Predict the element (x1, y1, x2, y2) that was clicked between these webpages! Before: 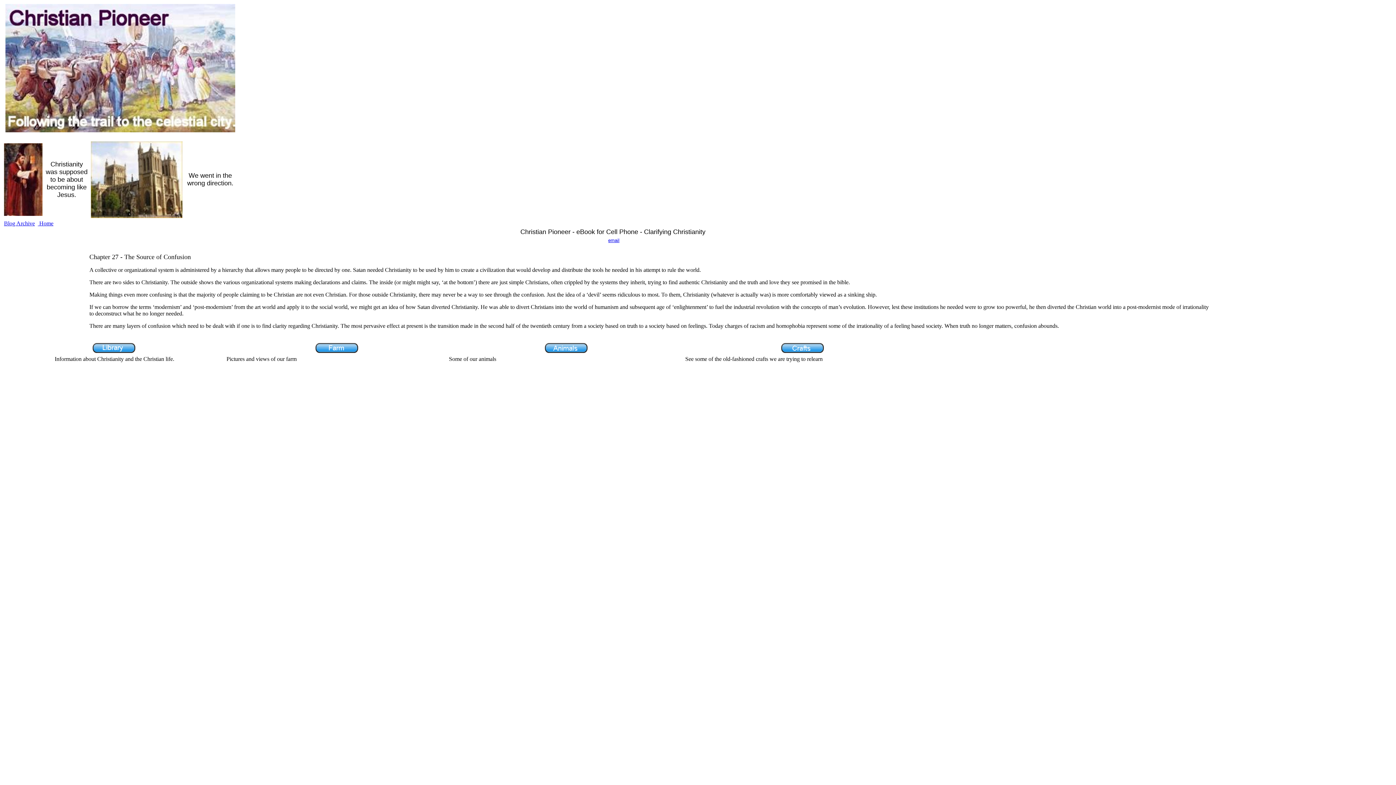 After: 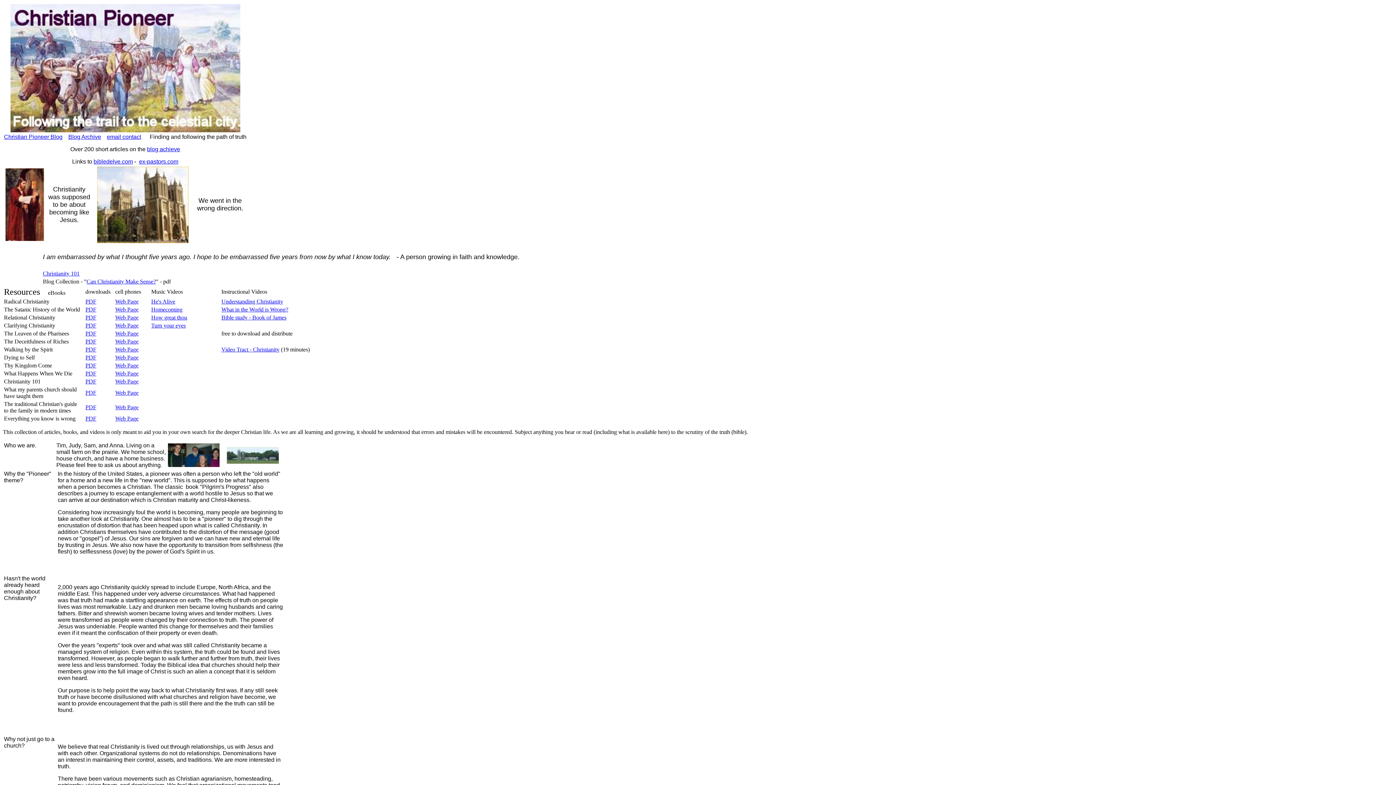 Action: label:  Home bbox: (37, 220, 53, 226)